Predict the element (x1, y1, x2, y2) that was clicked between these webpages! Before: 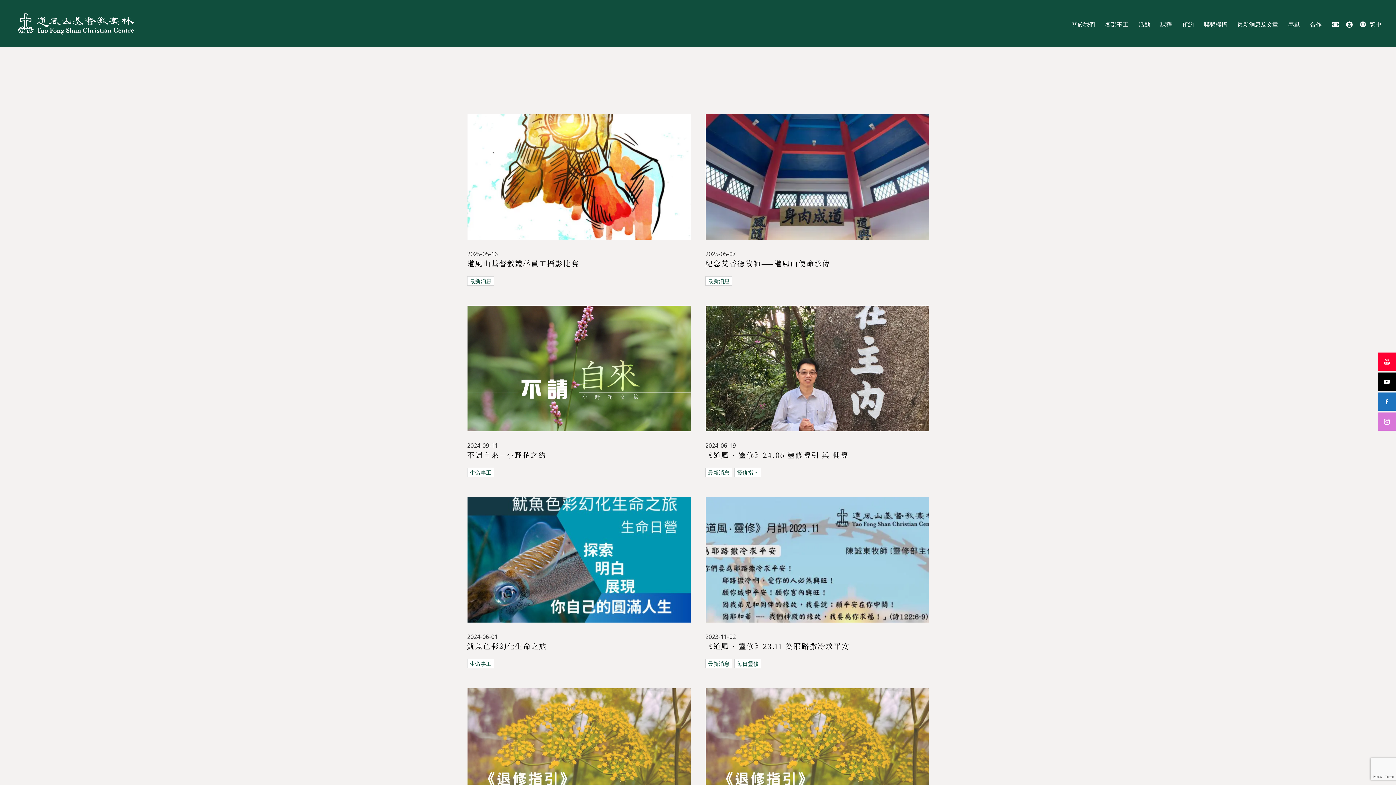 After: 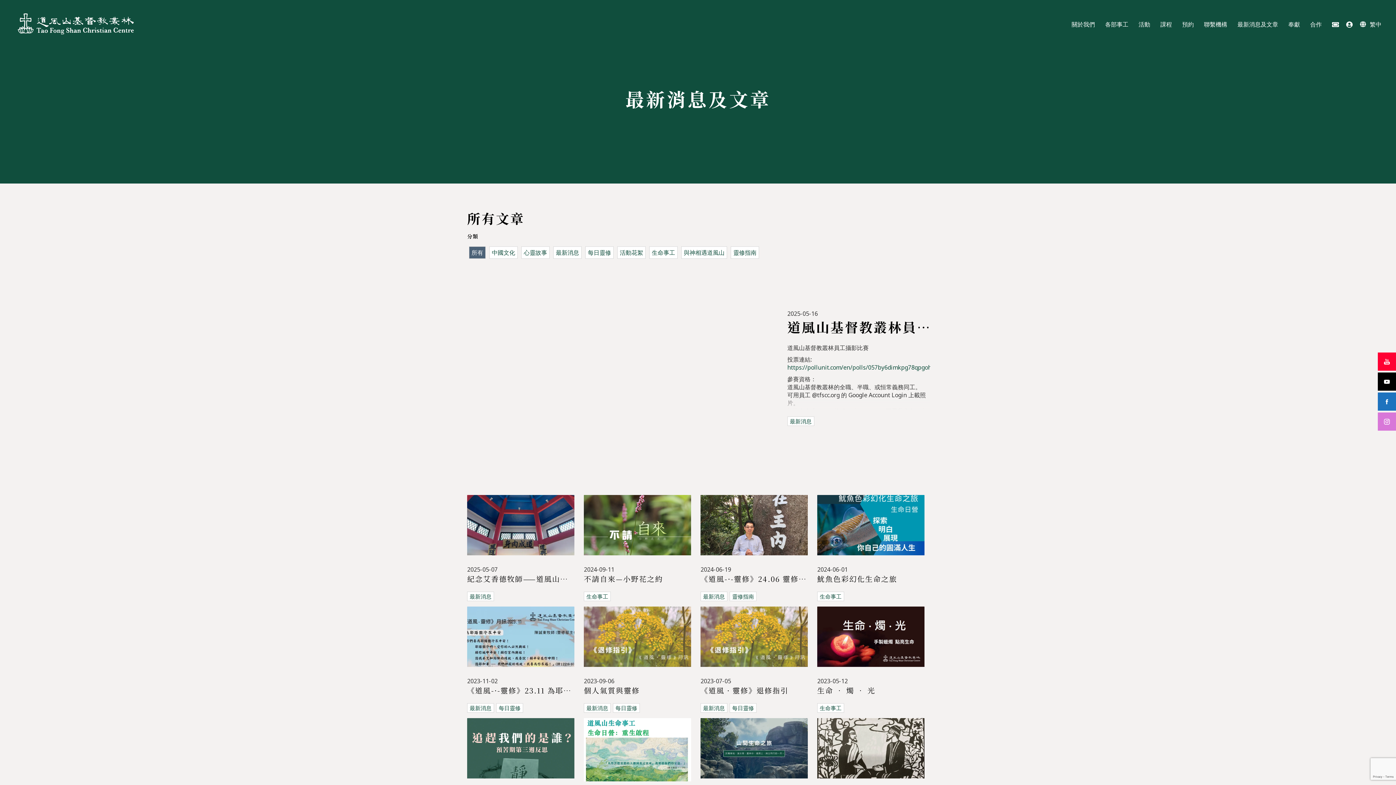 Action: label: 最新消息及文章 bbox: (1237, 18, 1278, 29)